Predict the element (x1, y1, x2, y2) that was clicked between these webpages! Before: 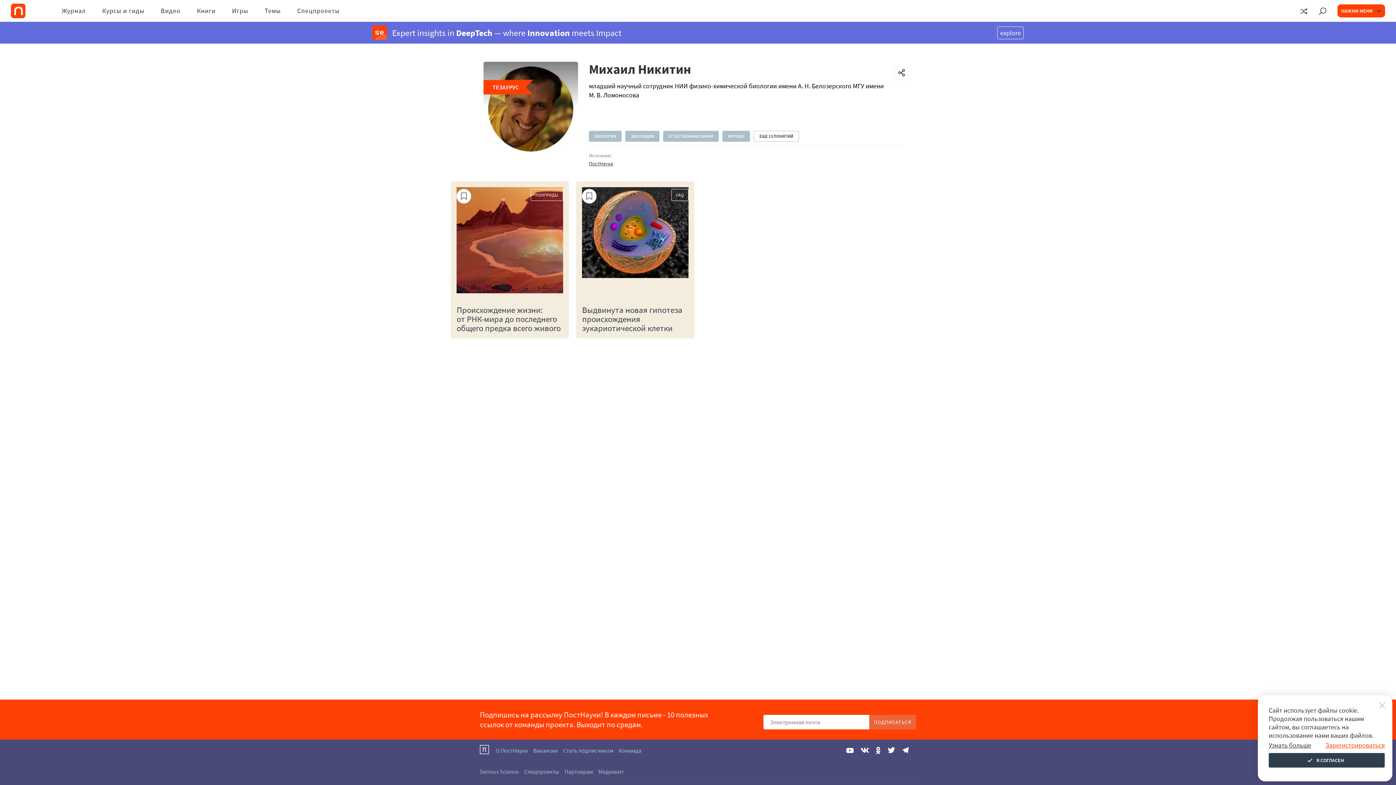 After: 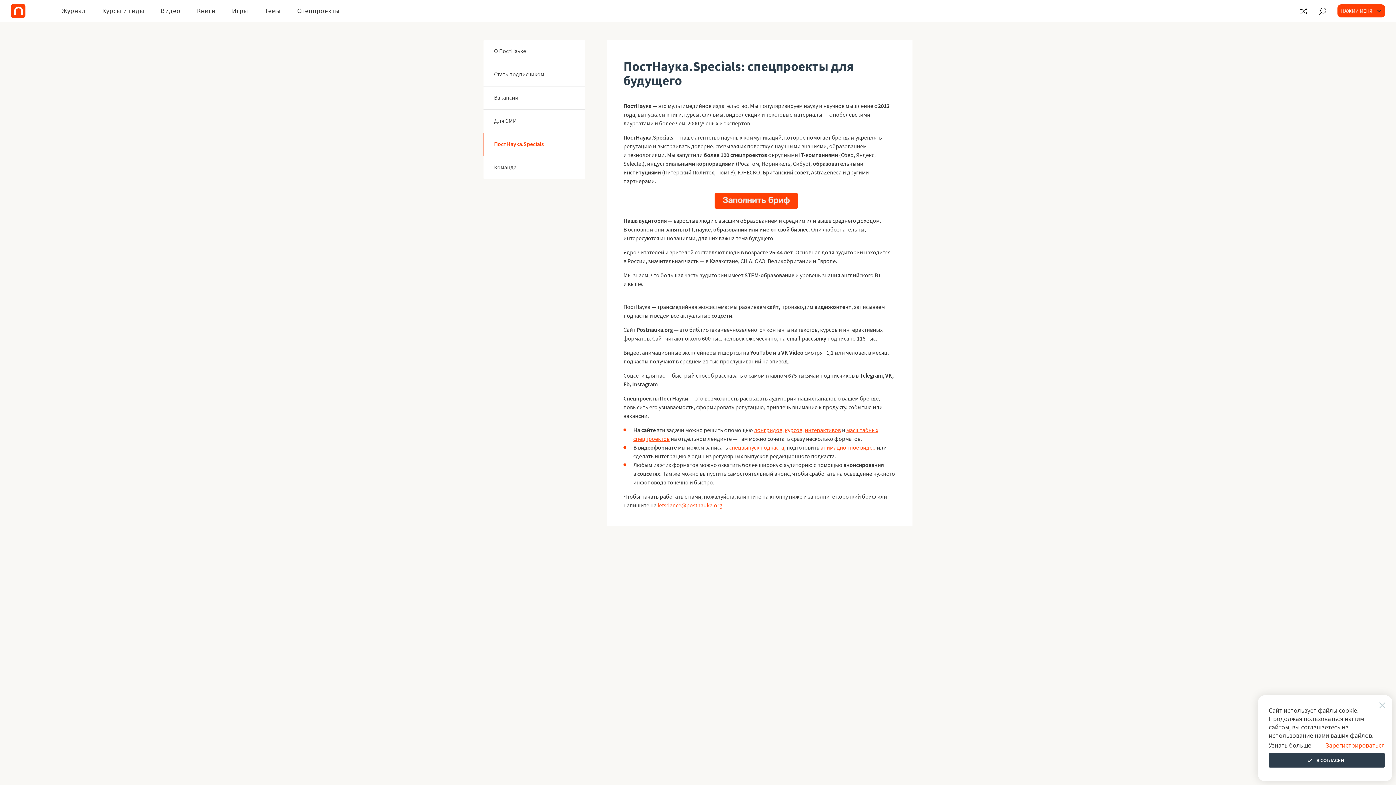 Action: bbox: (564, 768, 593, 775) label: Партнерам